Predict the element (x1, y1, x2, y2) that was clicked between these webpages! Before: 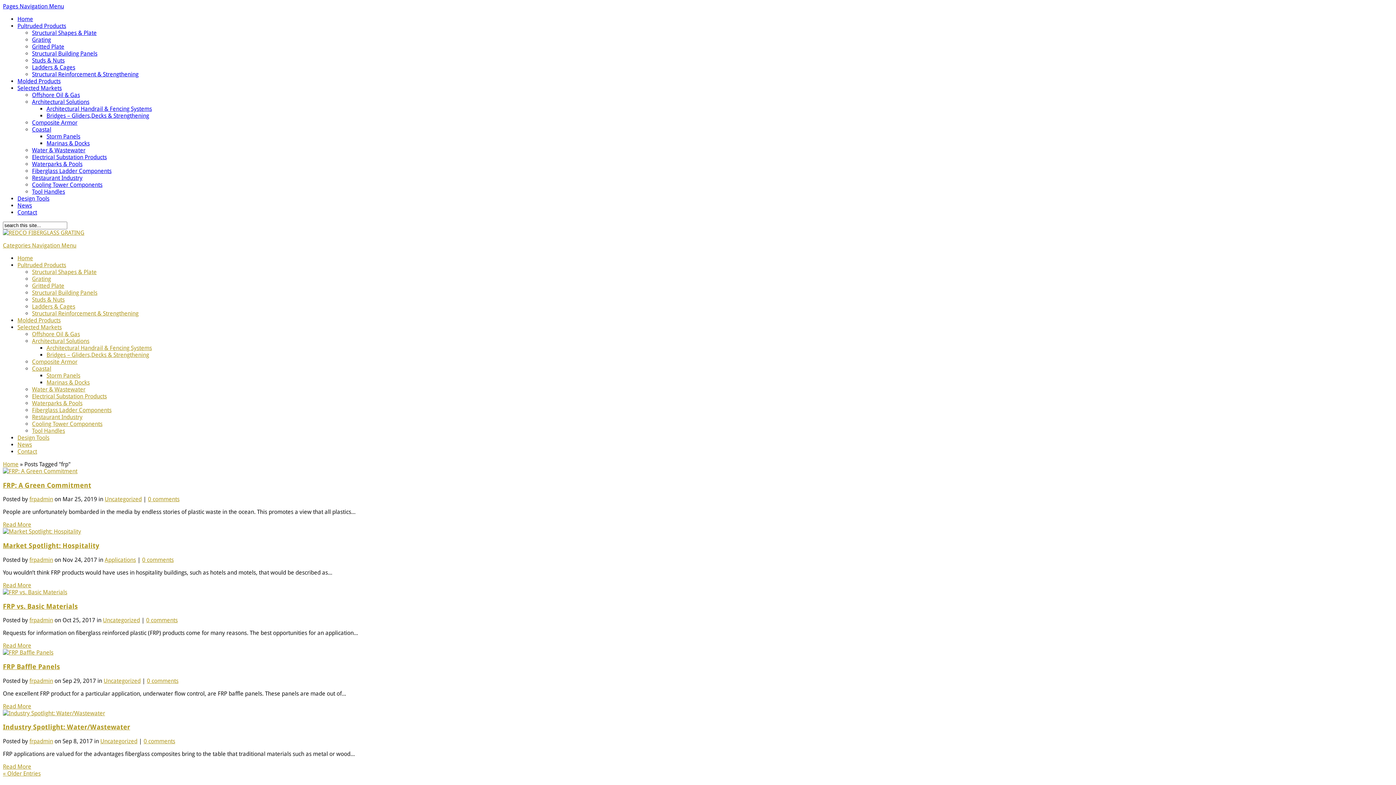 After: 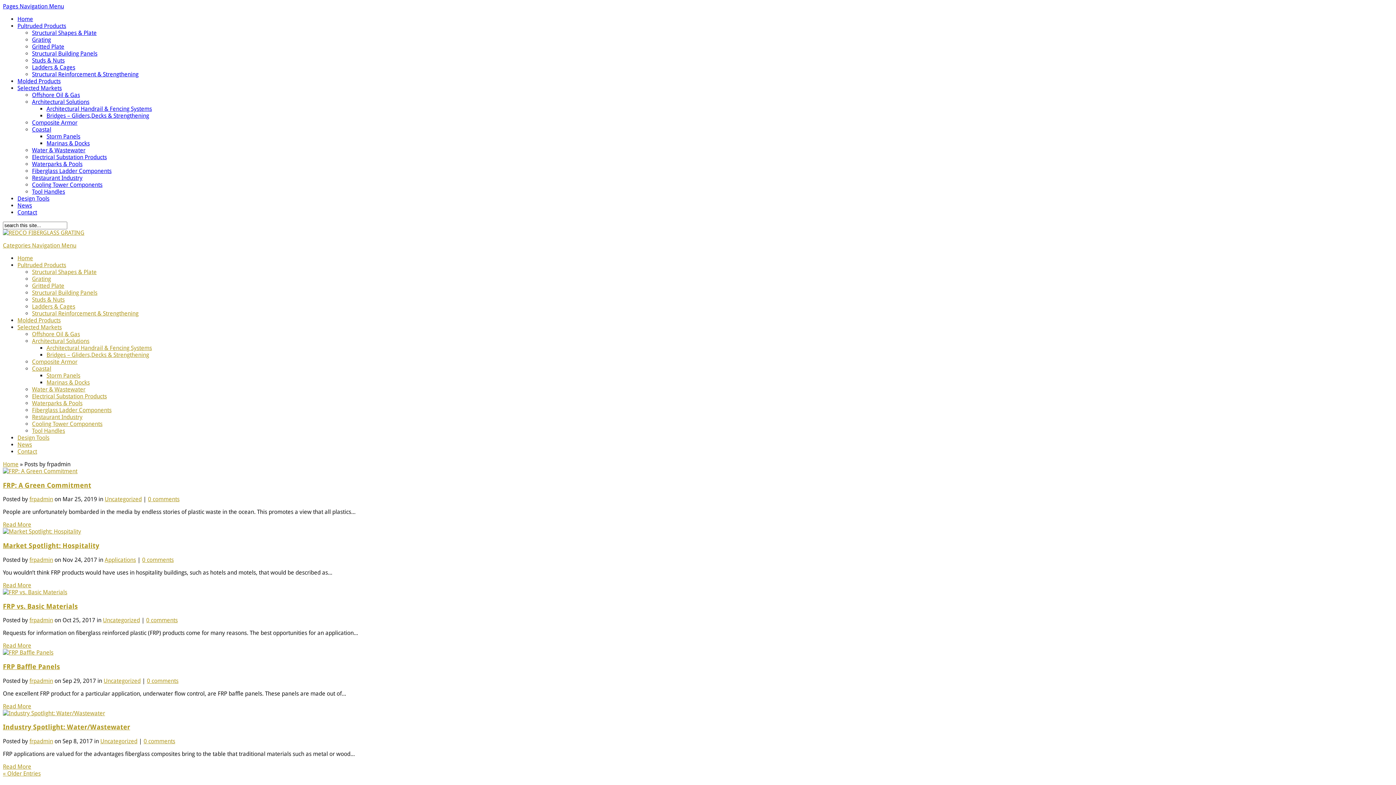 Action: bbox: (29, 617, 53, 624) label: frpadmin